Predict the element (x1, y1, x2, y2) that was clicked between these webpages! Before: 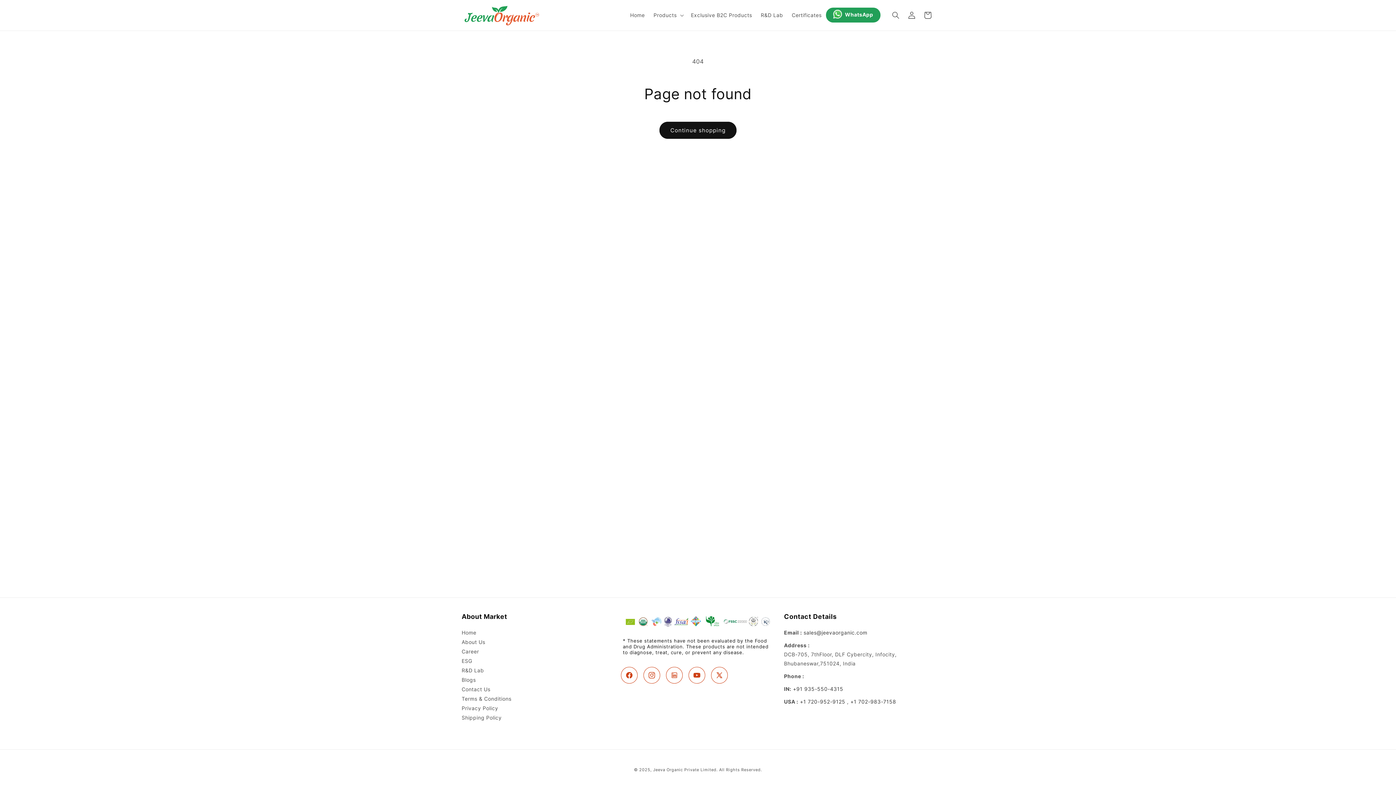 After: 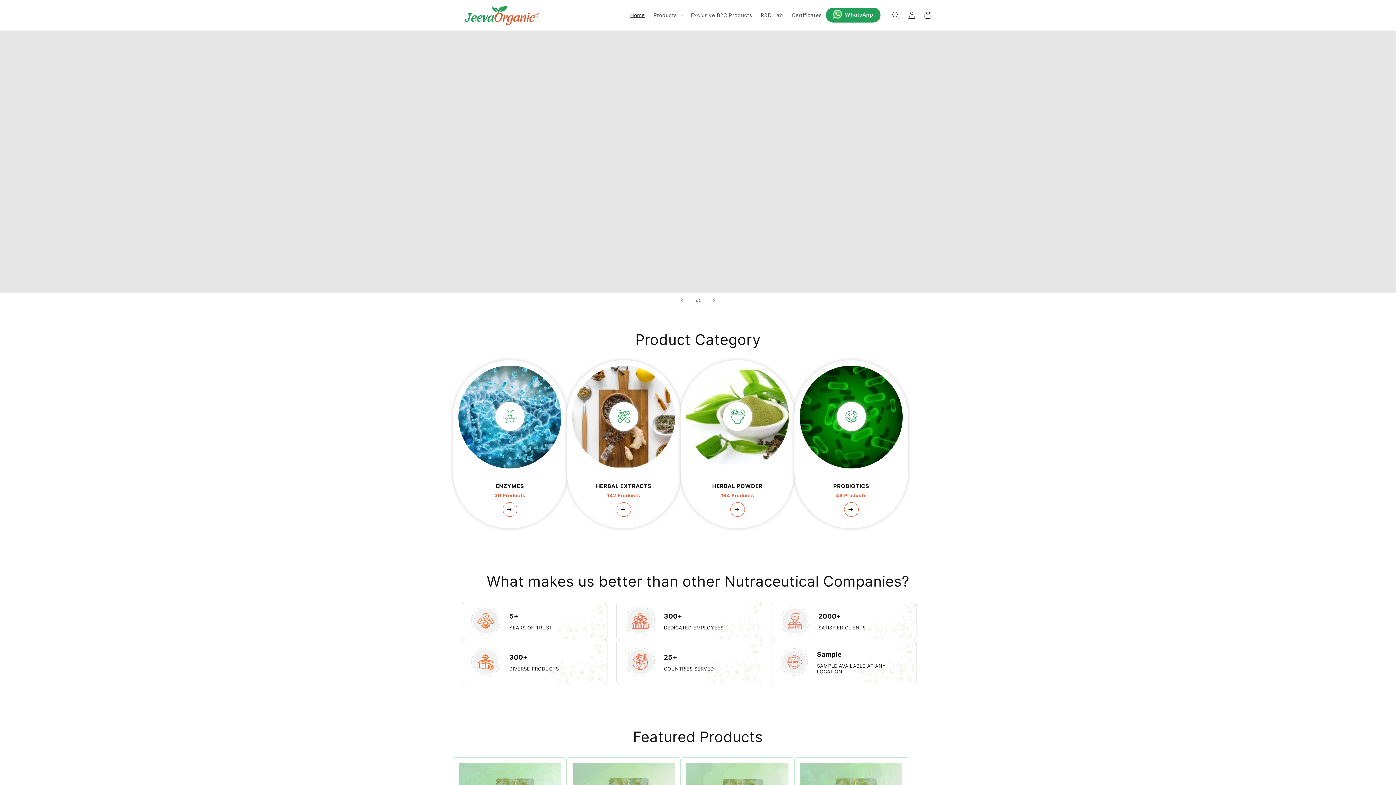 Action: bbox: (461, 630, 476, 637) label: Home